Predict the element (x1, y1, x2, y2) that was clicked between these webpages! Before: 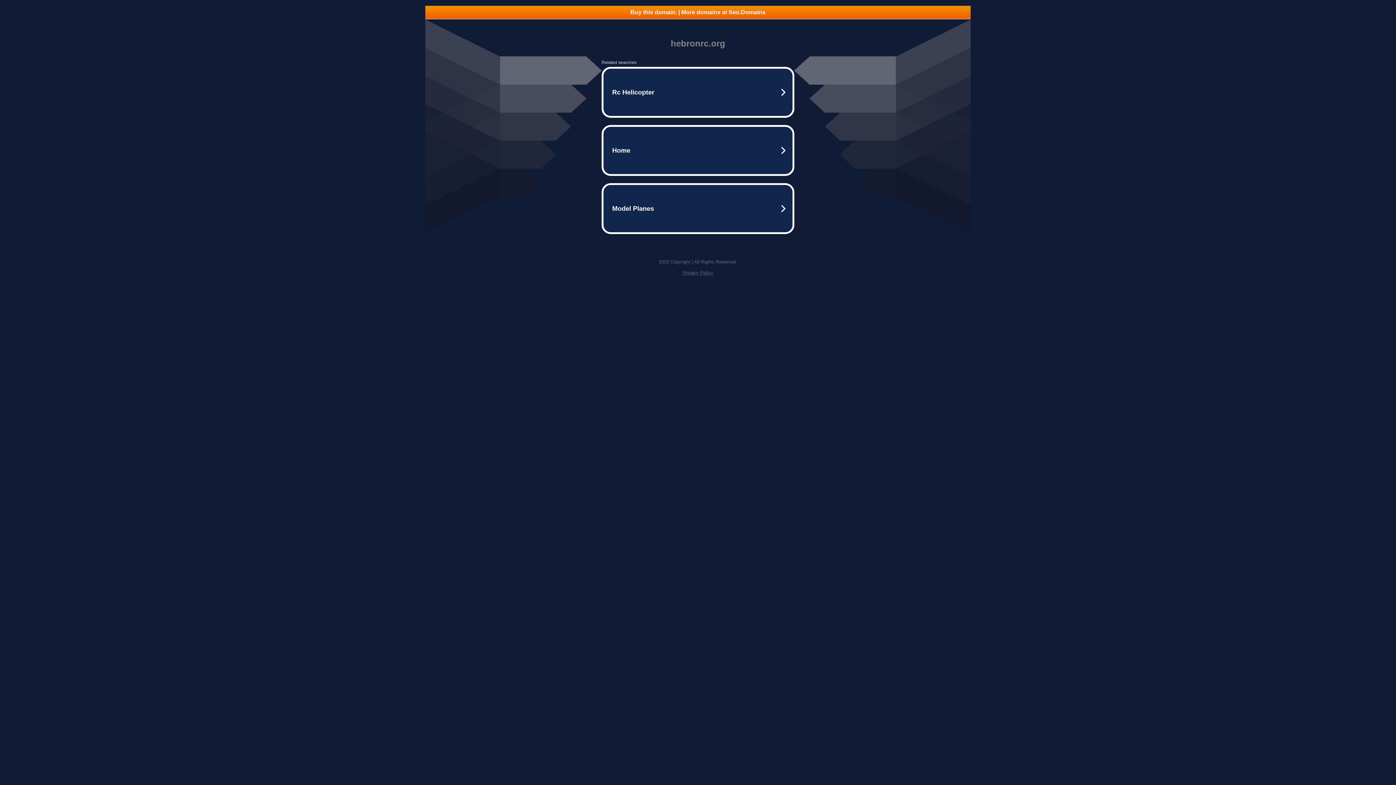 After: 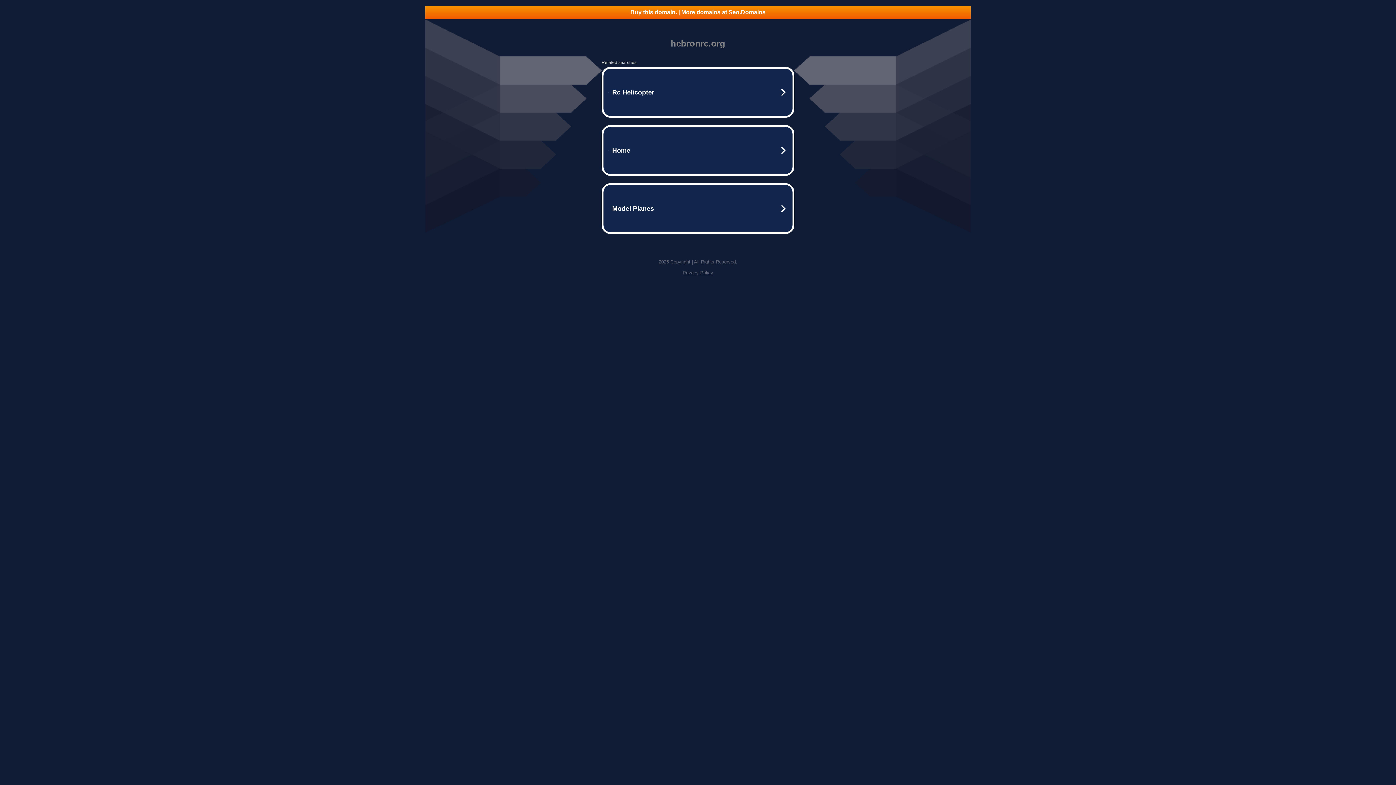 Action: label: Buy this domain. | More domains at Seo.Domains bbox: (425, 5, 970, 18)